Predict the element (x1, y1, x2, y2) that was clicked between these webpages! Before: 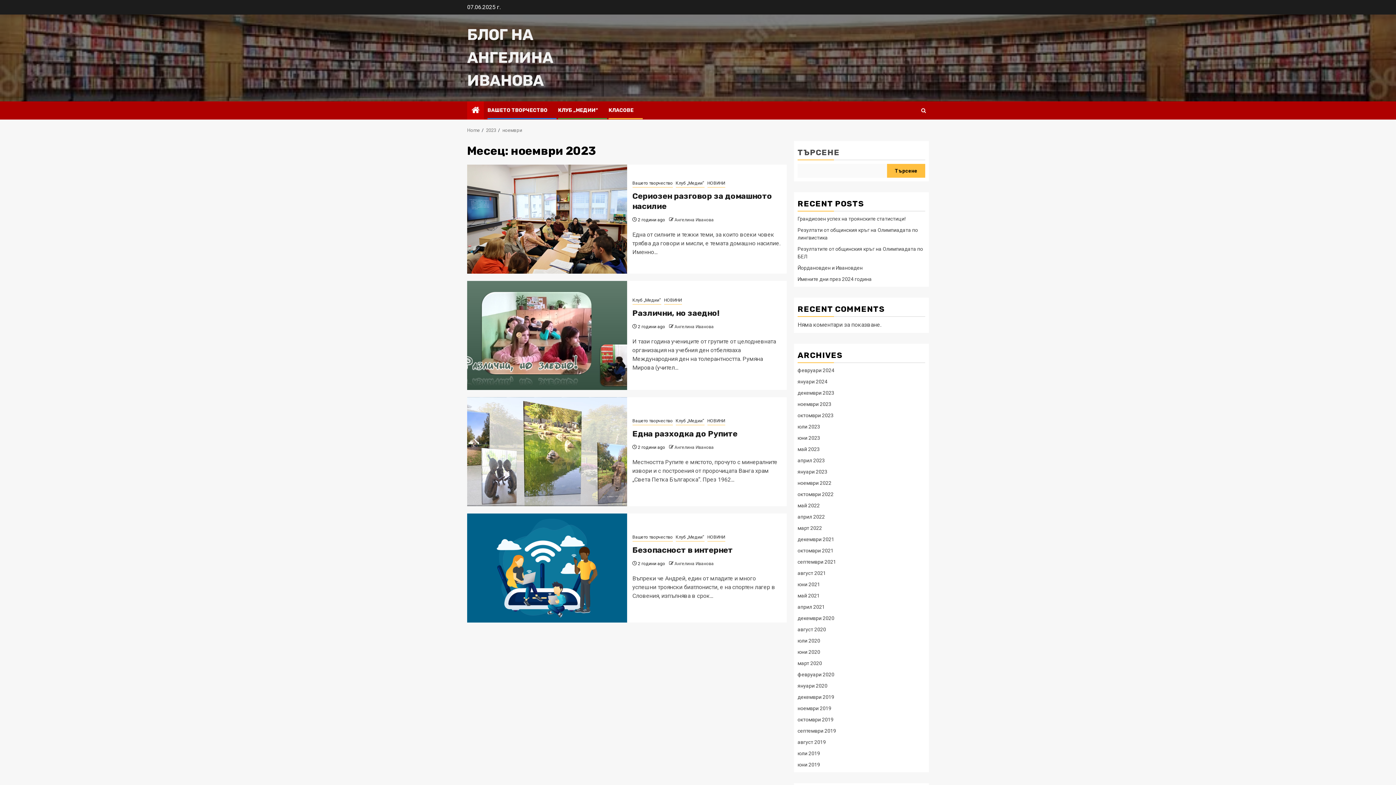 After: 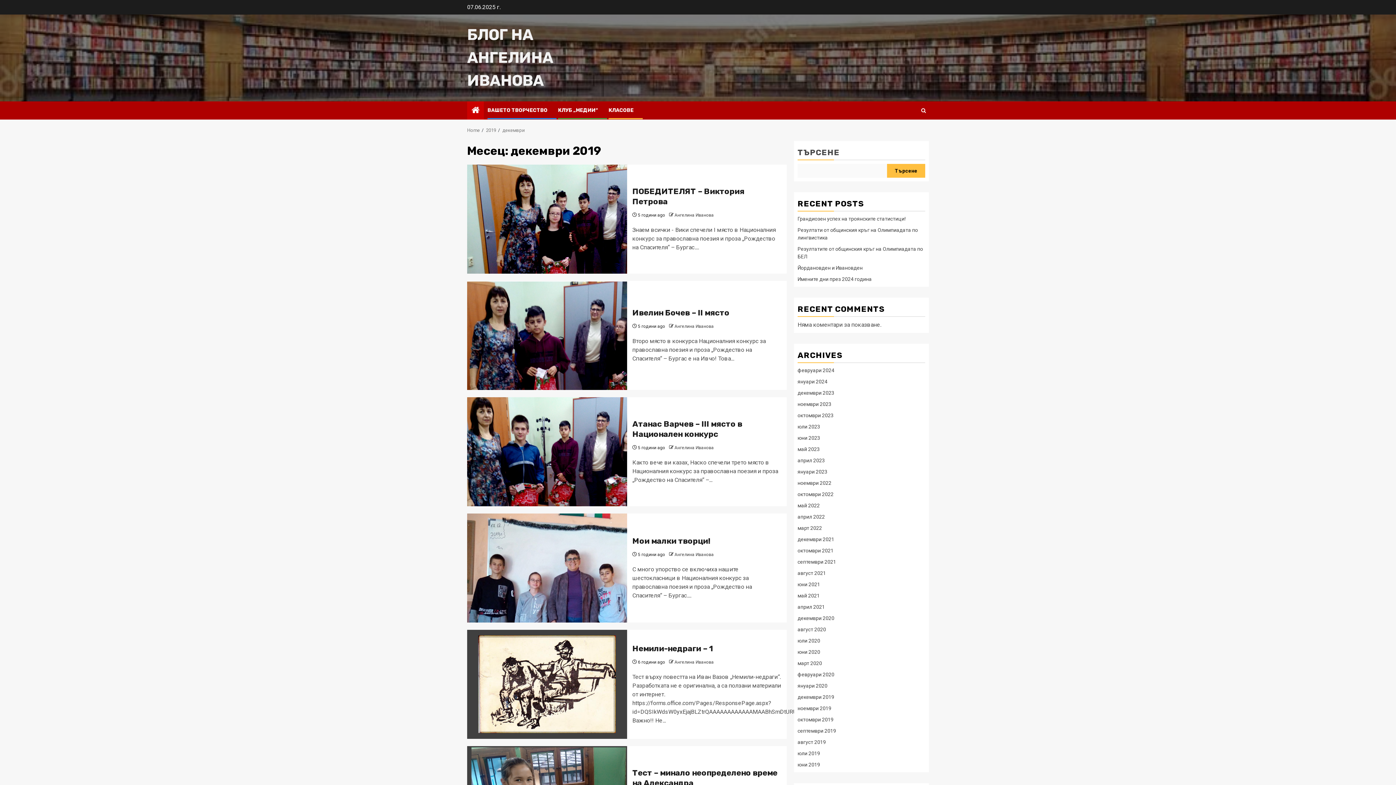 Action: label: декември 2019 bbox: (797, 694, 834, 700)